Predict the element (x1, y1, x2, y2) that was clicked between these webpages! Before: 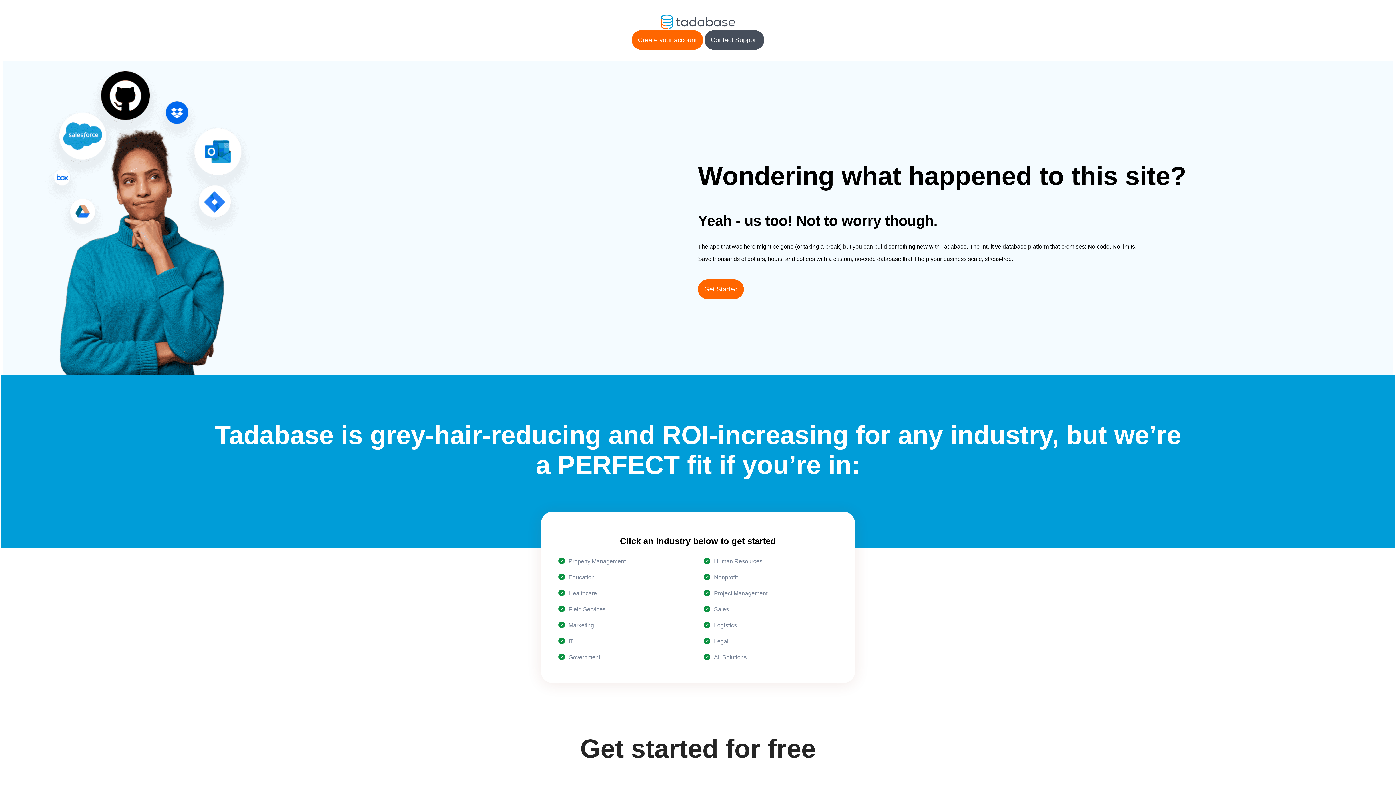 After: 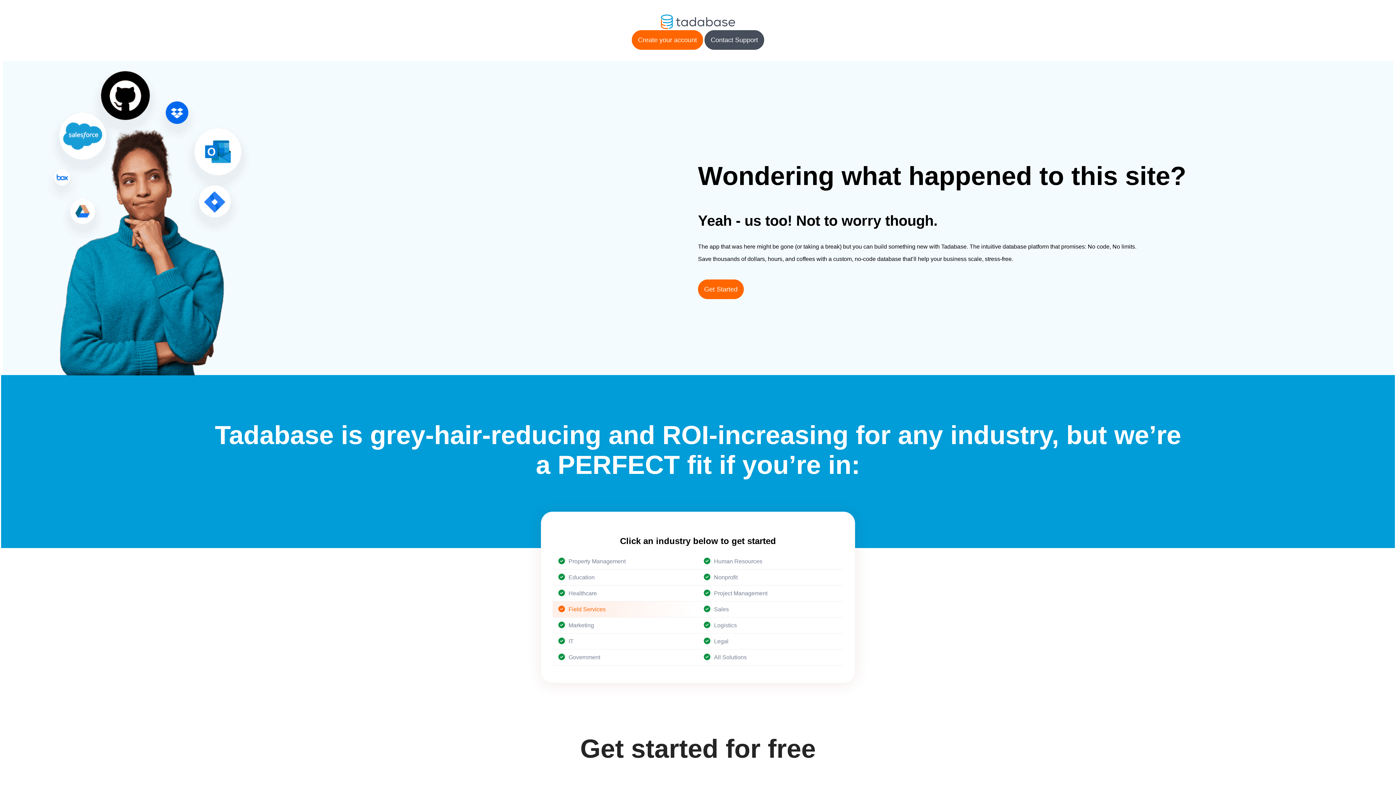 Action: label: Field Services bbox: (552, 601, 698, 617)